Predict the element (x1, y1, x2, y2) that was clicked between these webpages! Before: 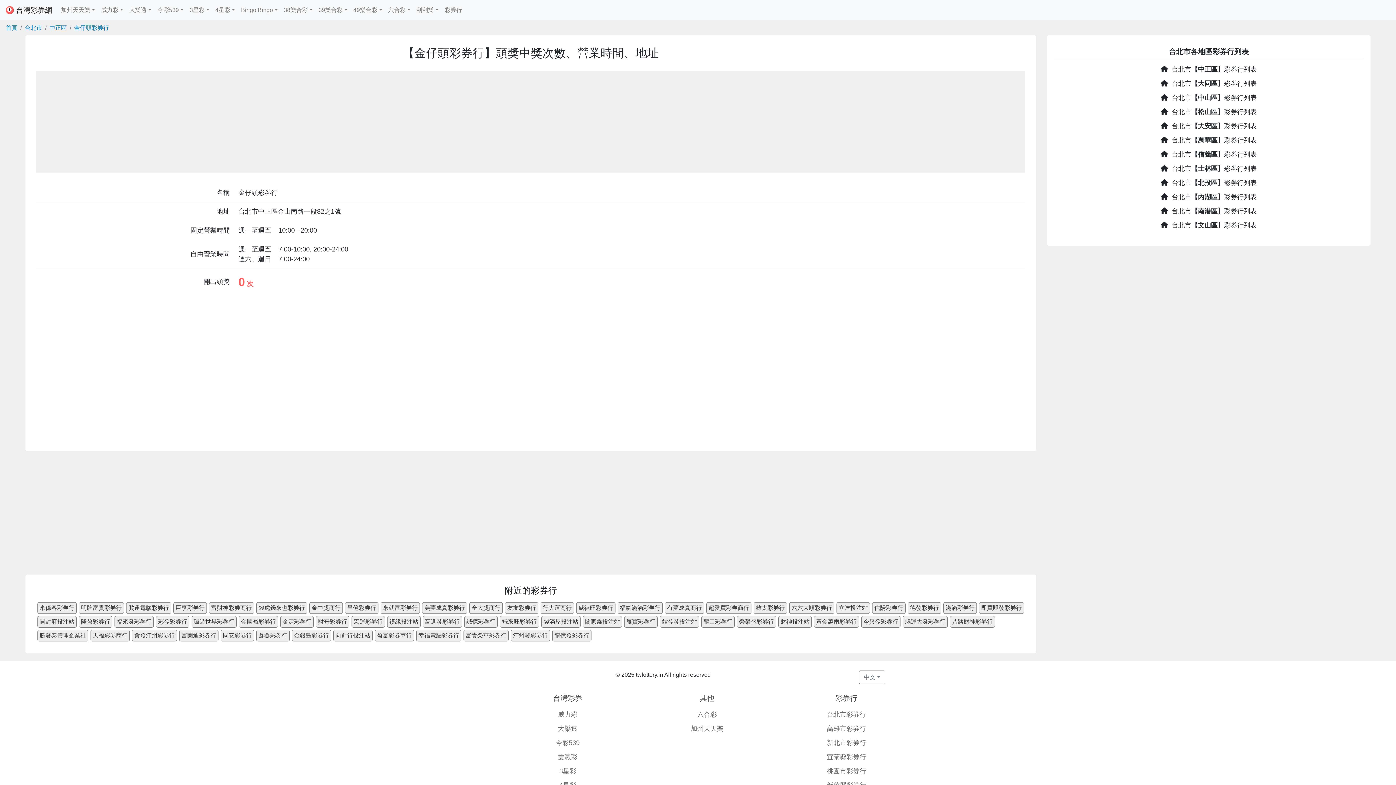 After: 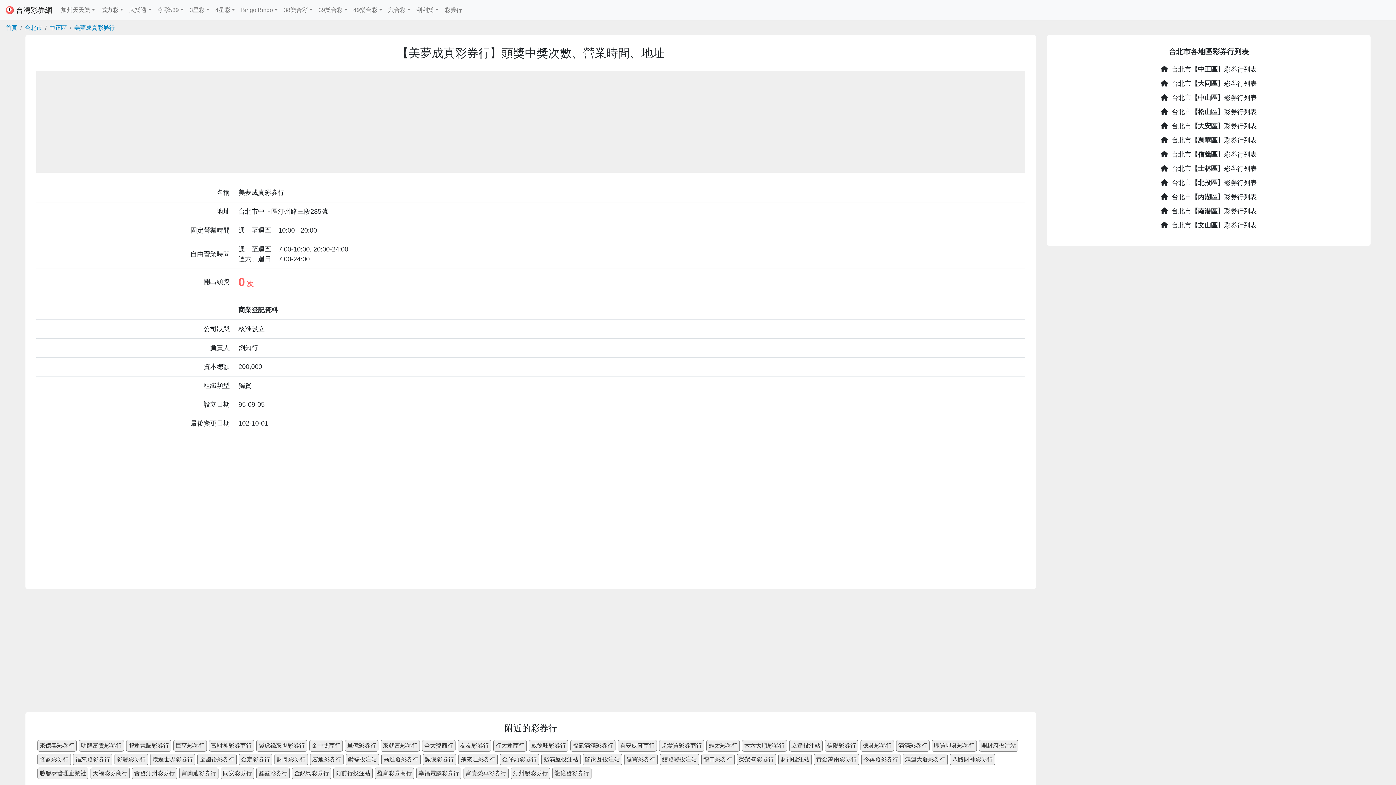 Action: label: 美夢成真彩券行 bbox: (421, 604, 468, 611)